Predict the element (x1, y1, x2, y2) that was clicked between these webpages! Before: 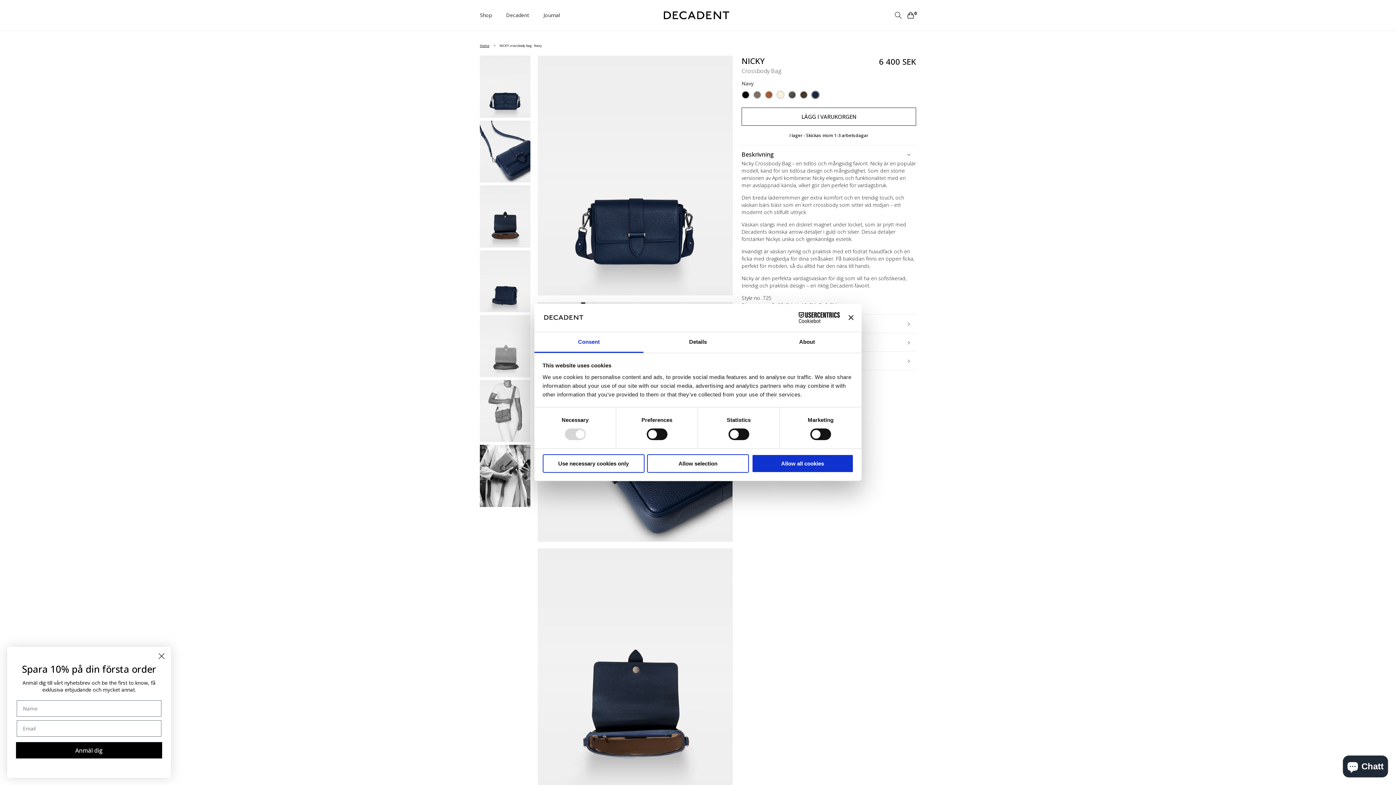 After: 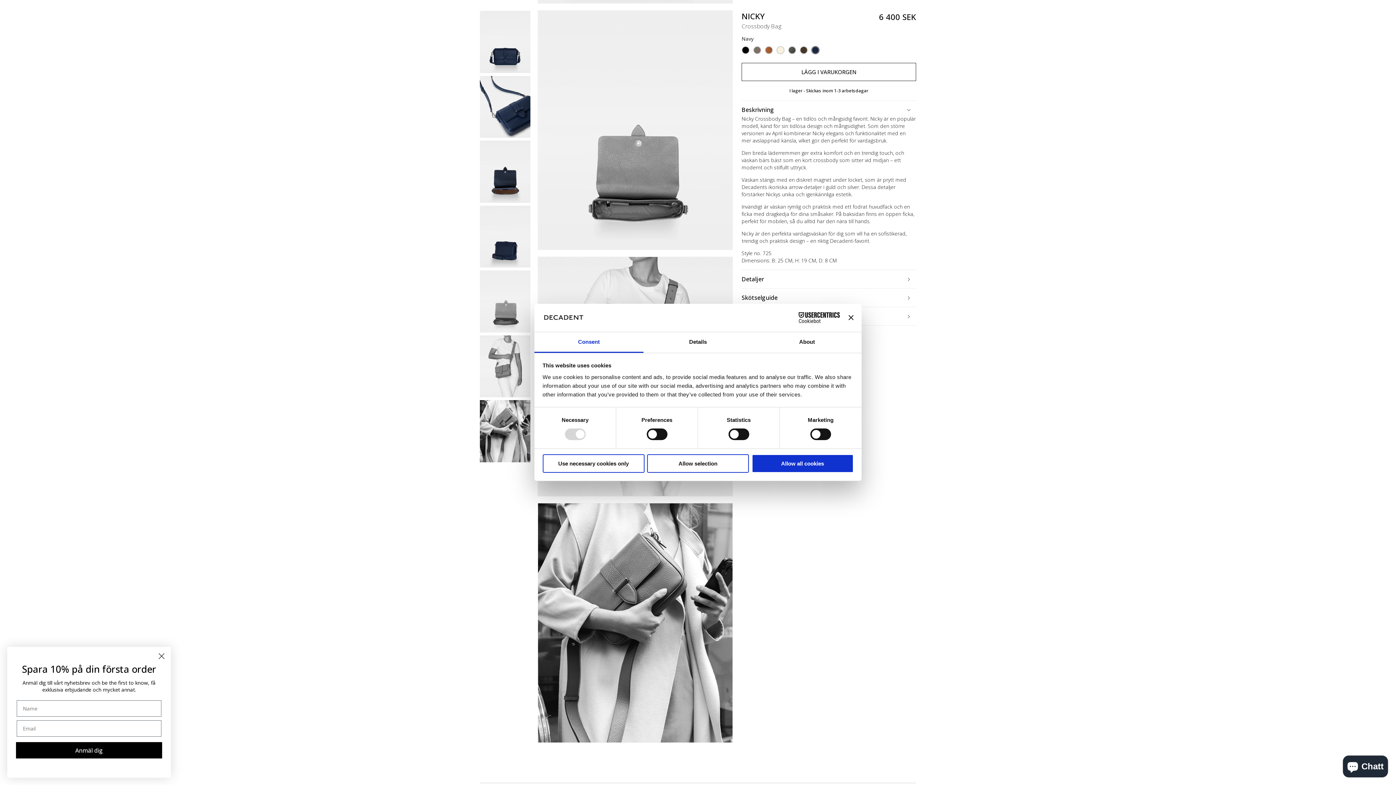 Action: bbox: (480, 371, 530, 379) label:  